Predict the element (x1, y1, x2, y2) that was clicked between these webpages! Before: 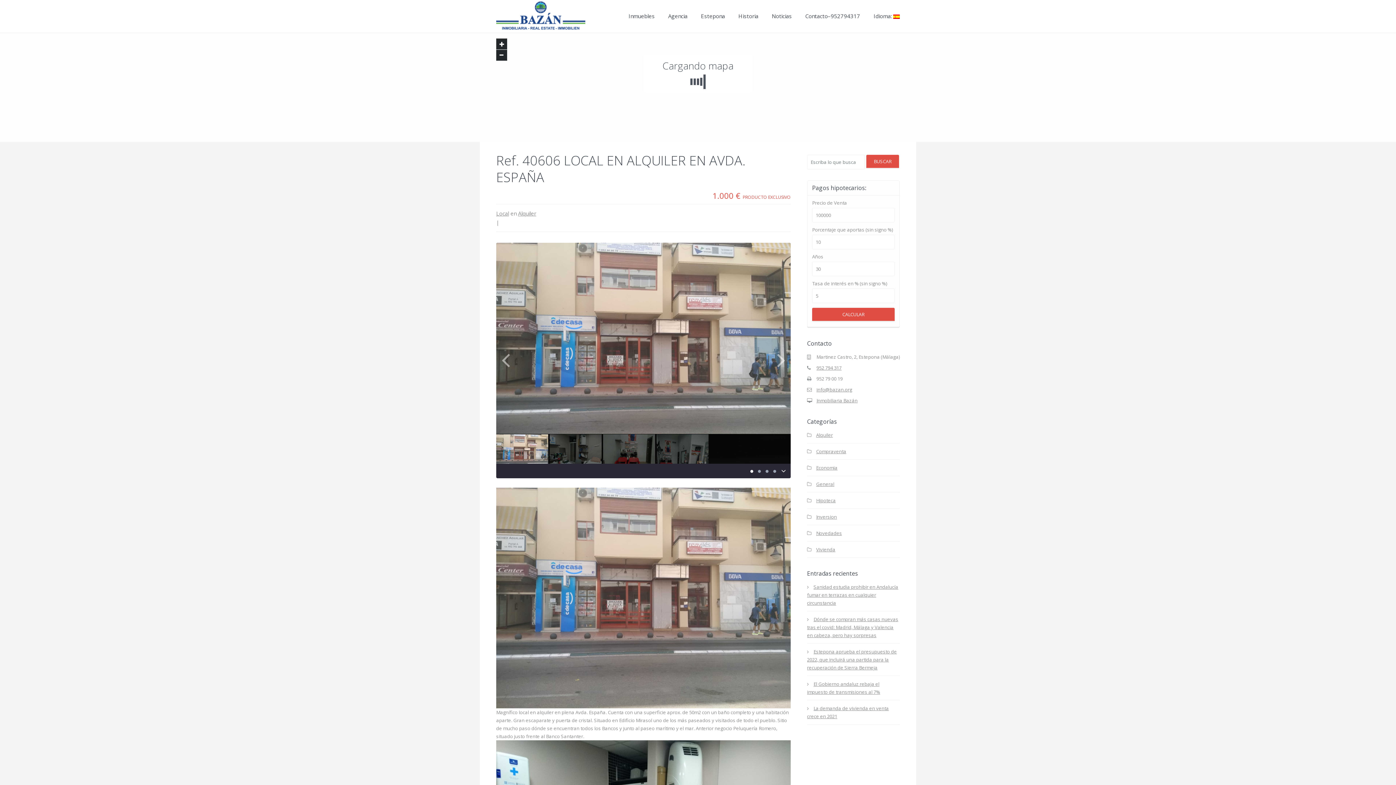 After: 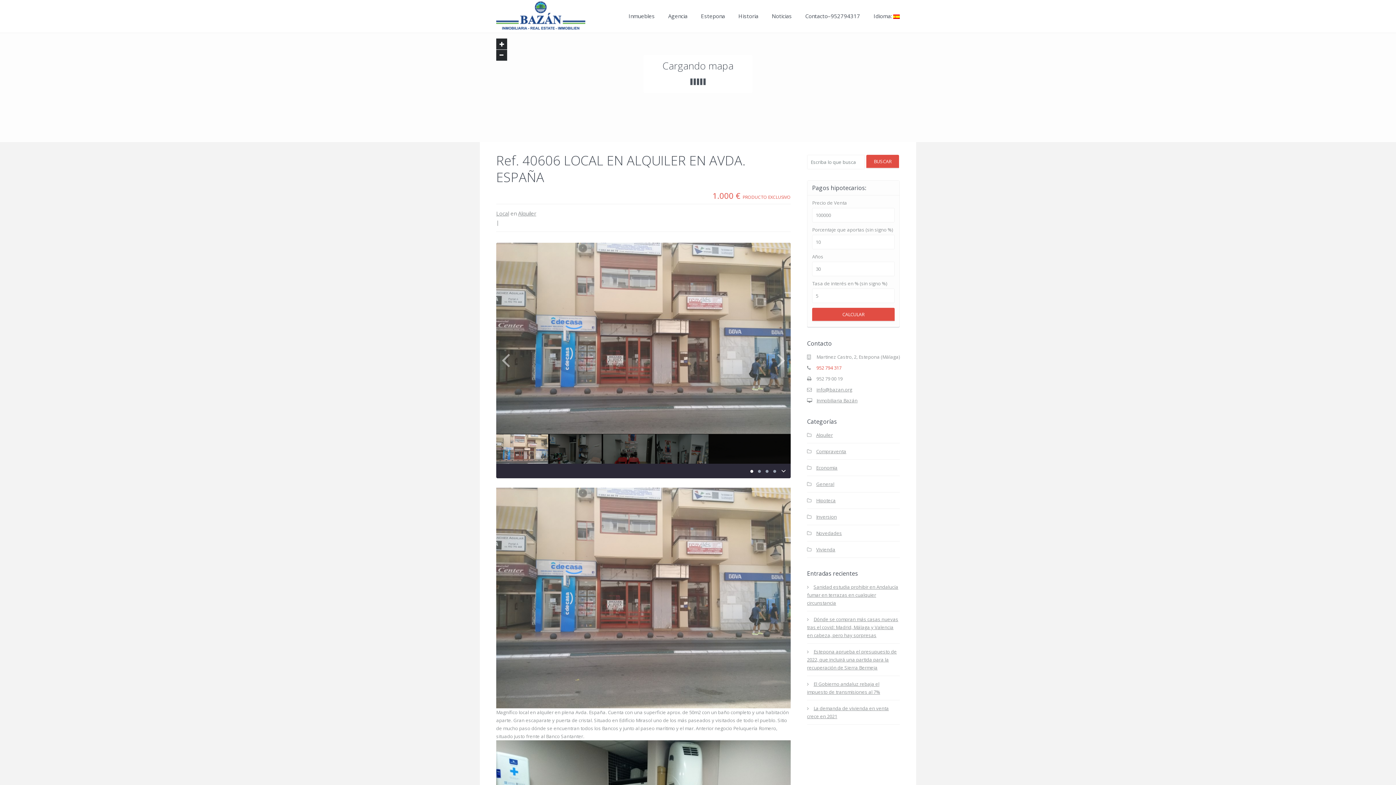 Action: bbox: (816, 364, 841, 371) label: 952 794 317